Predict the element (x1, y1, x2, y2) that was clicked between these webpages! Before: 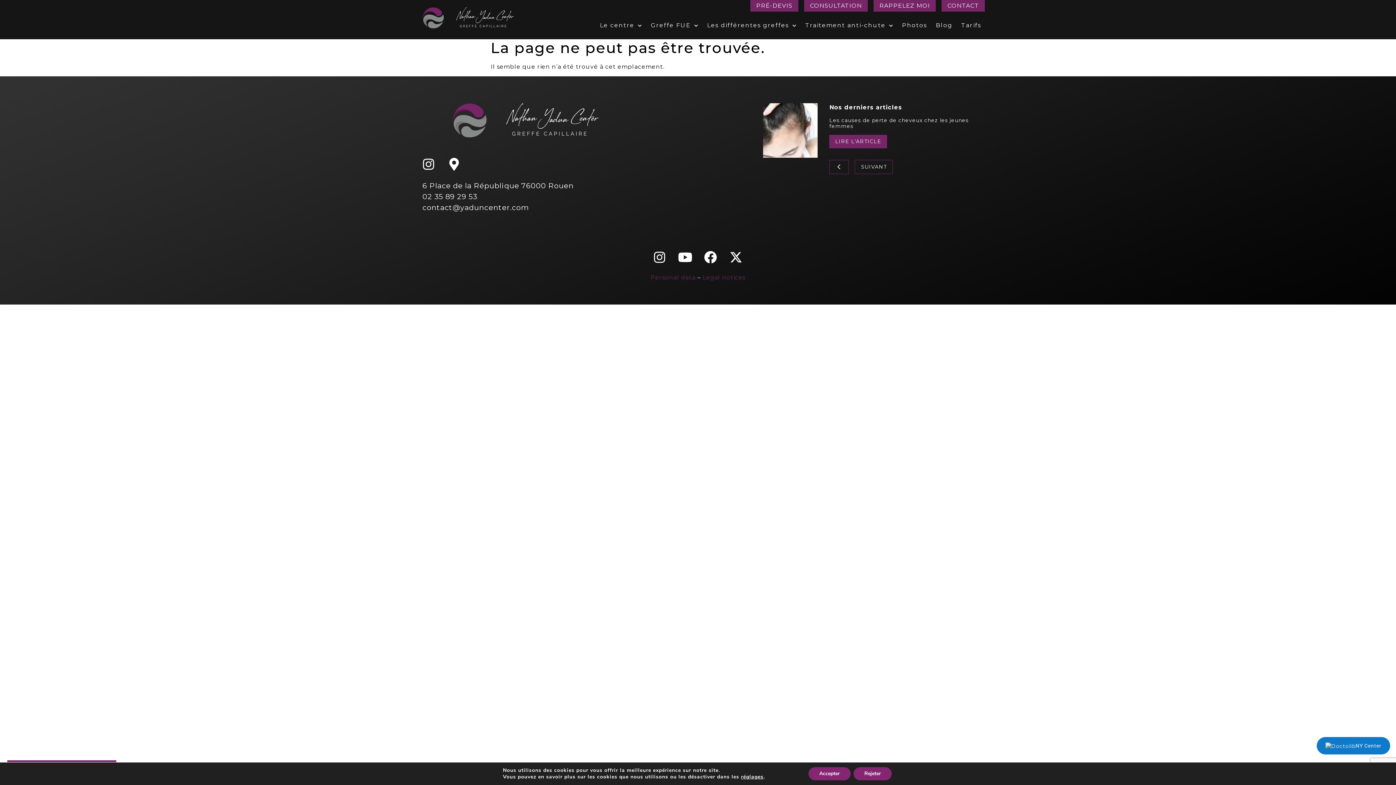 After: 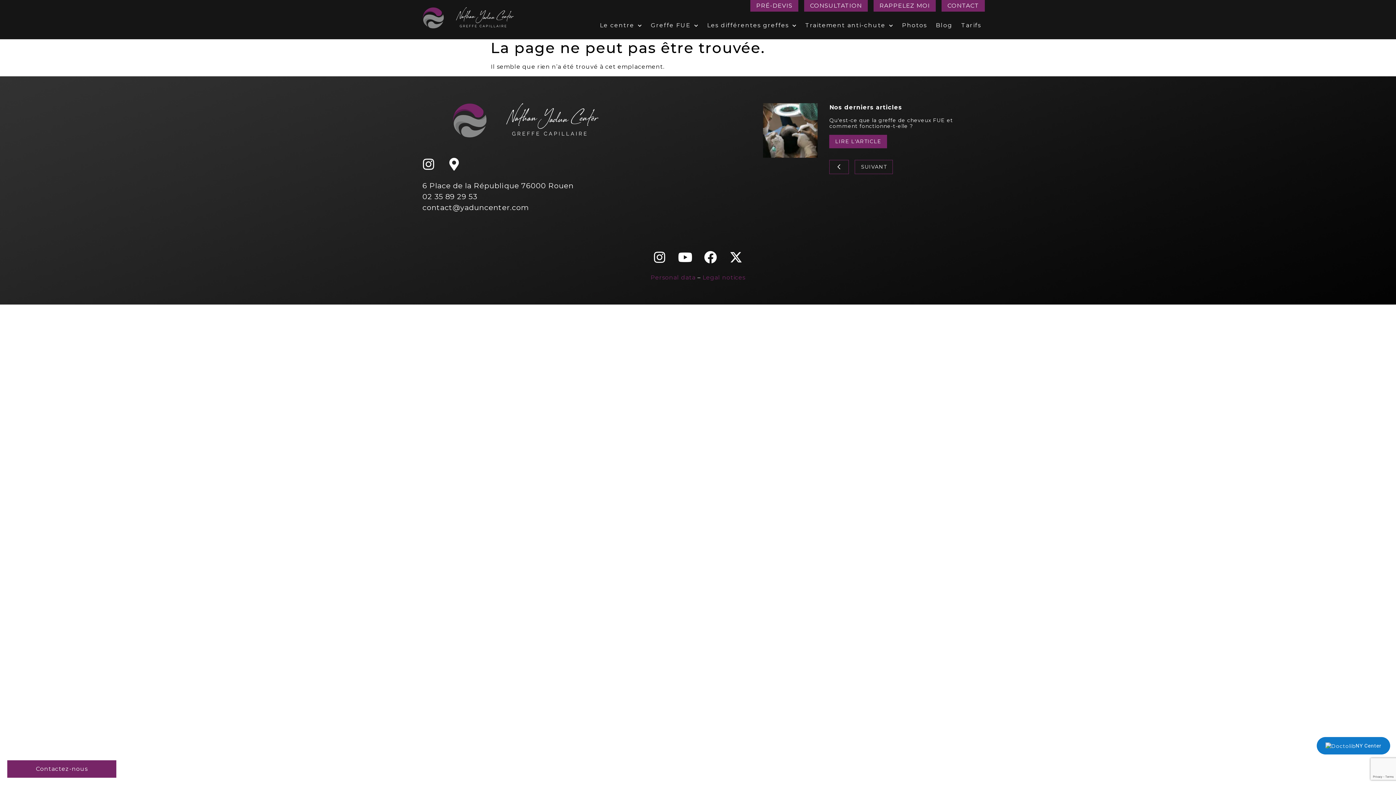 Action: bbox: (808, 767, 850, 780) label: Accepter